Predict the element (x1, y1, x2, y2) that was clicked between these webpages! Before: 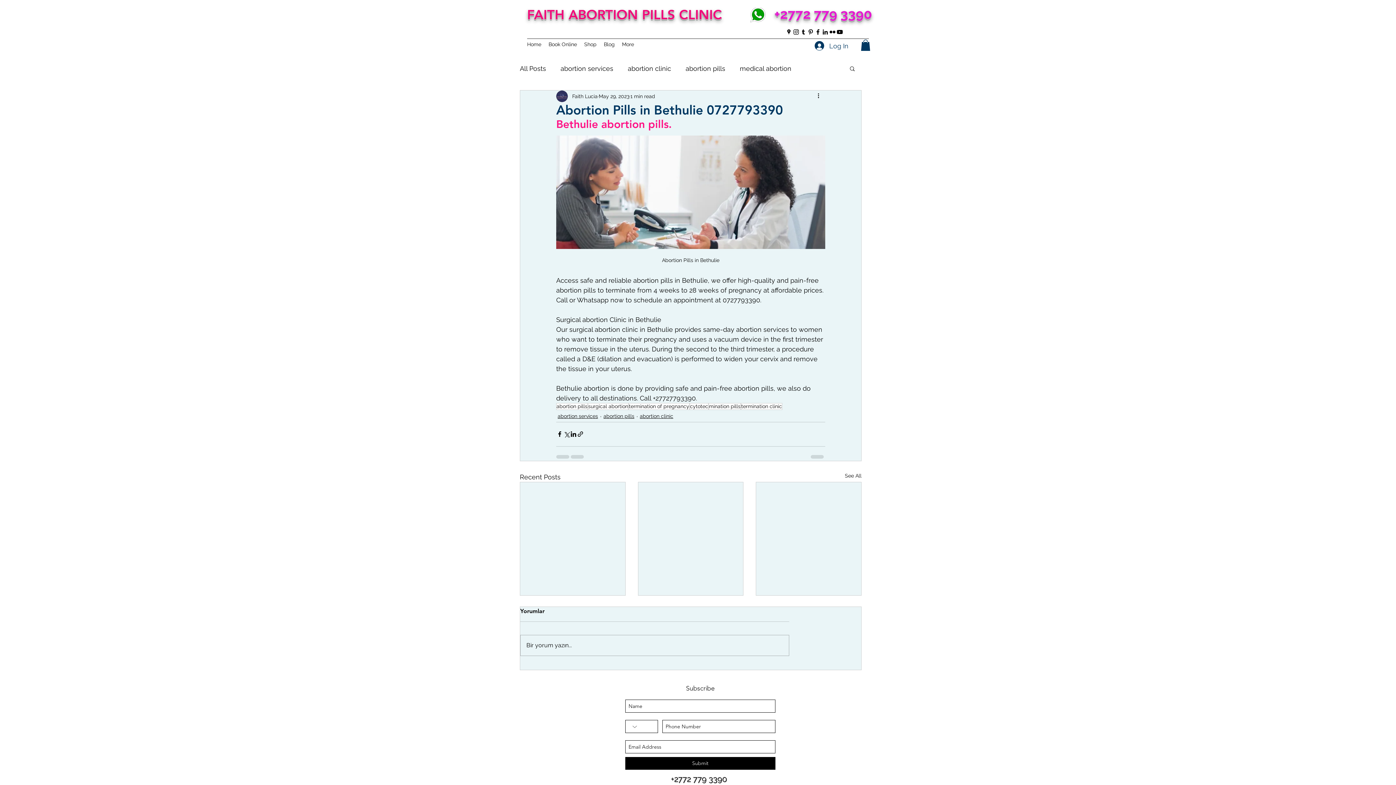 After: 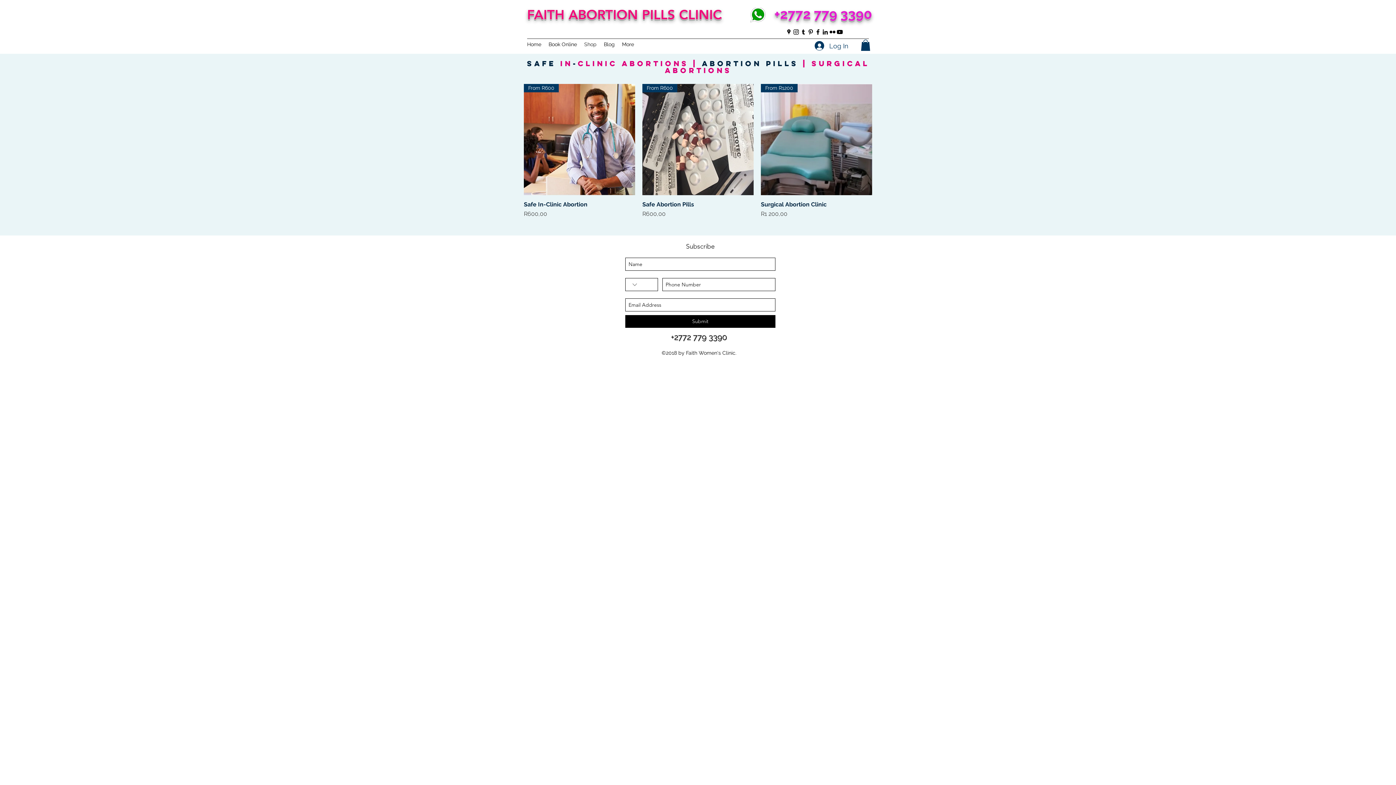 Action: bbox: (580, 38, 600, 49) label: Shop